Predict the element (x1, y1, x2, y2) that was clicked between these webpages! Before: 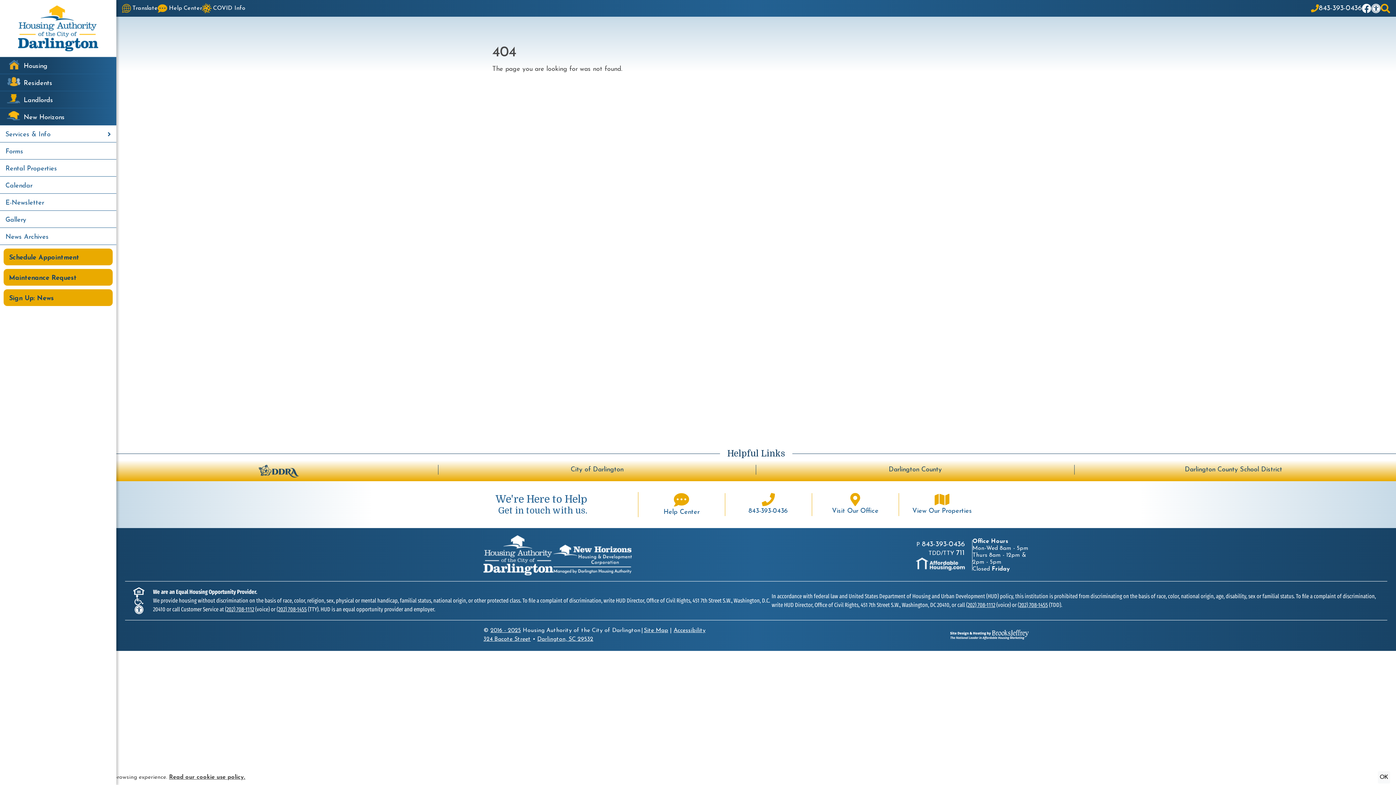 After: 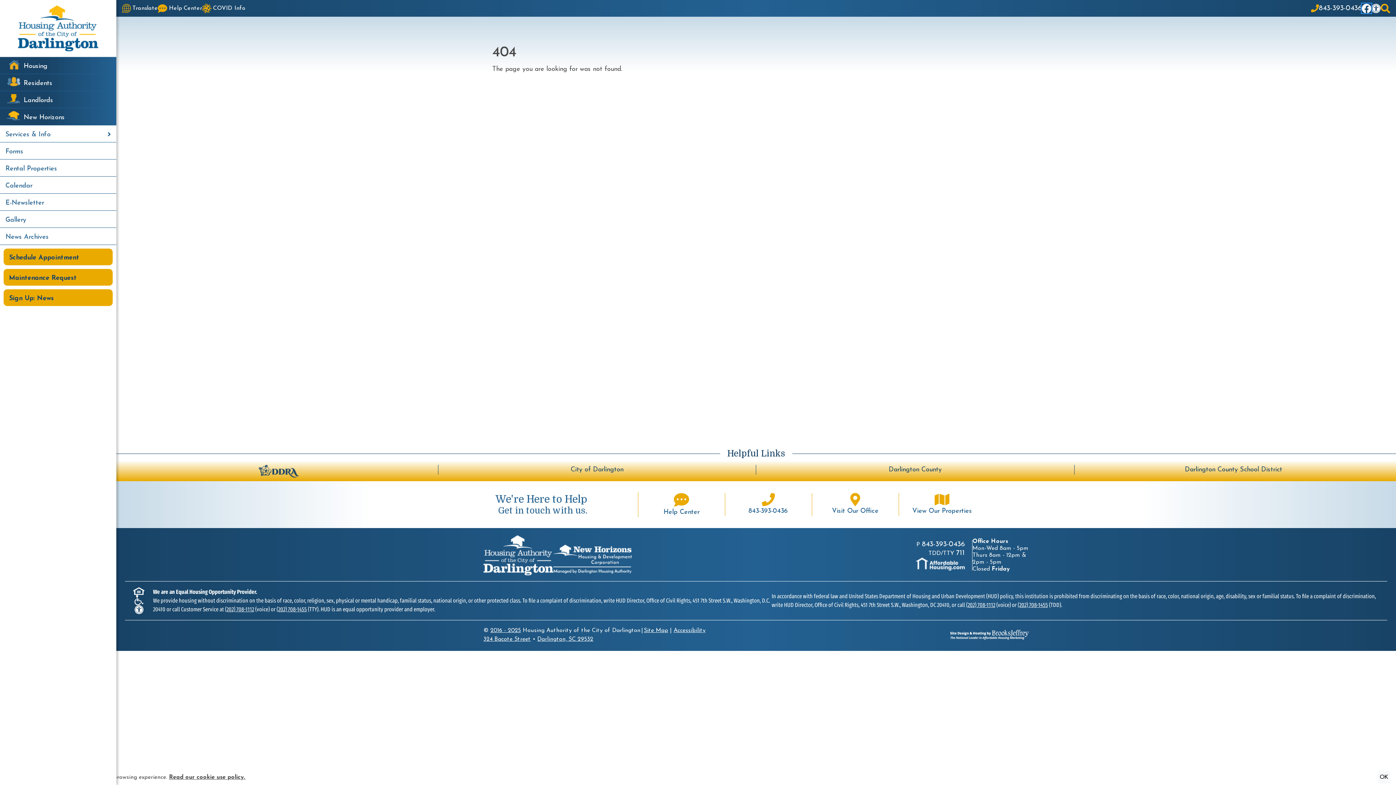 Action: bbox: (1362, 3, 1371, 13) label: Like us on Facebook